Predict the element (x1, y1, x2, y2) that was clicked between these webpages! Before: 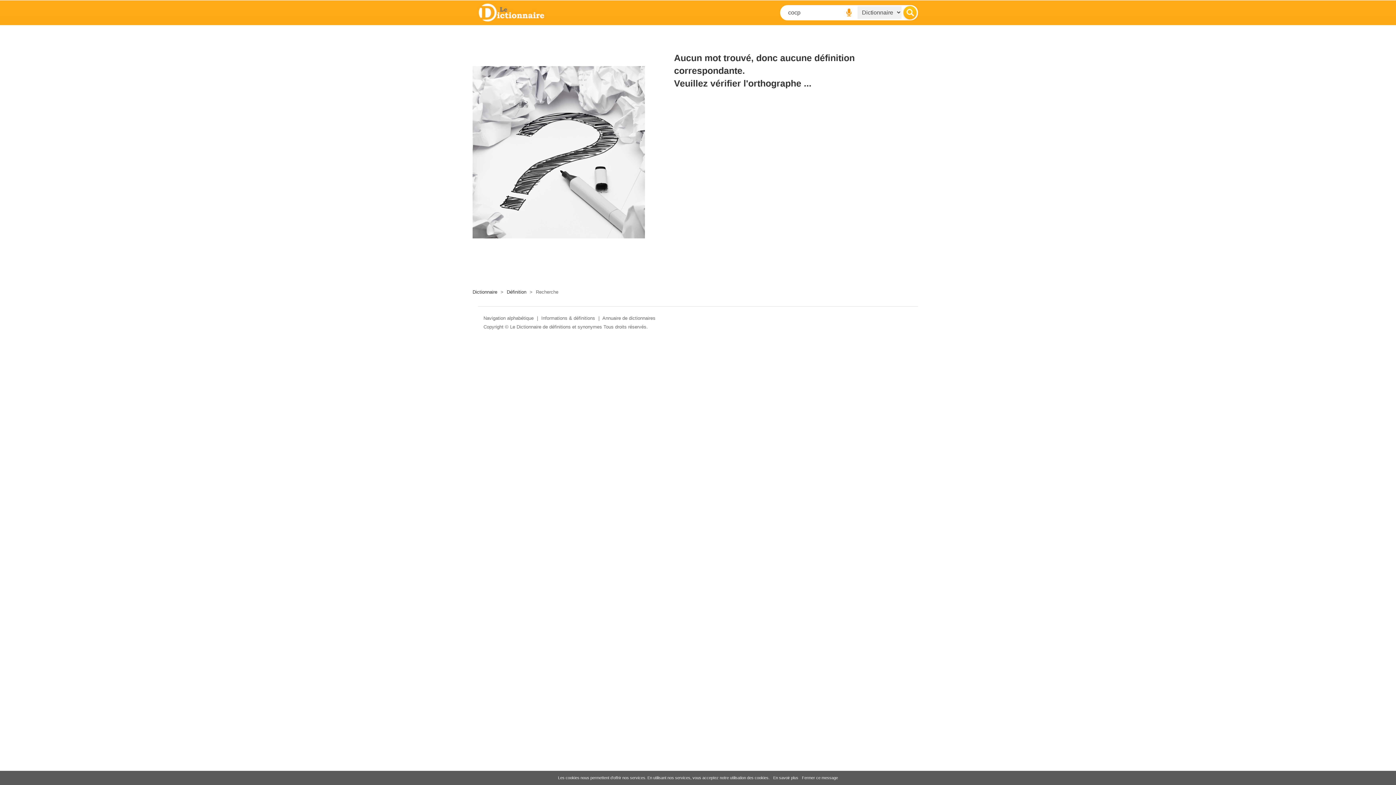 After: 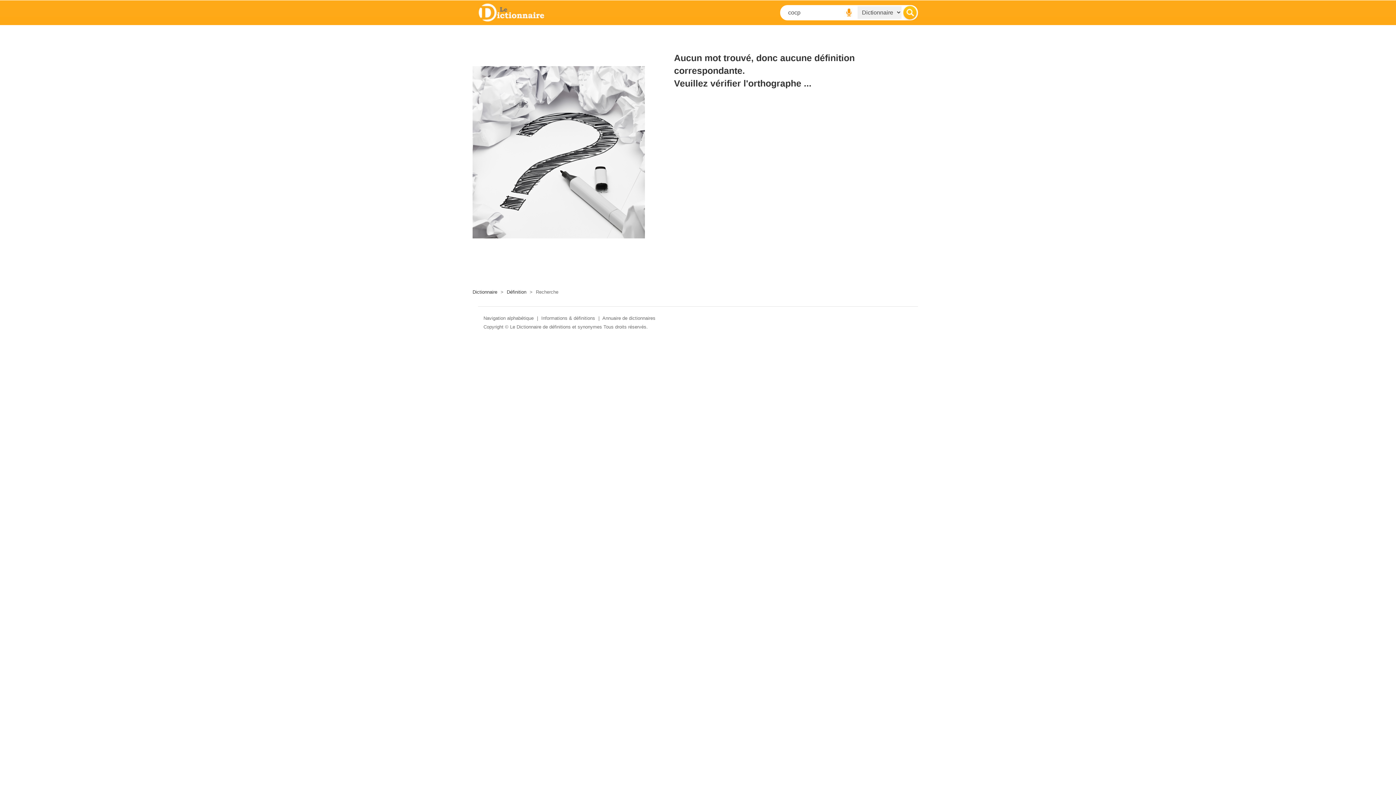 Action: label: Fermer ce message bbox: (802, 776, 838, 780)